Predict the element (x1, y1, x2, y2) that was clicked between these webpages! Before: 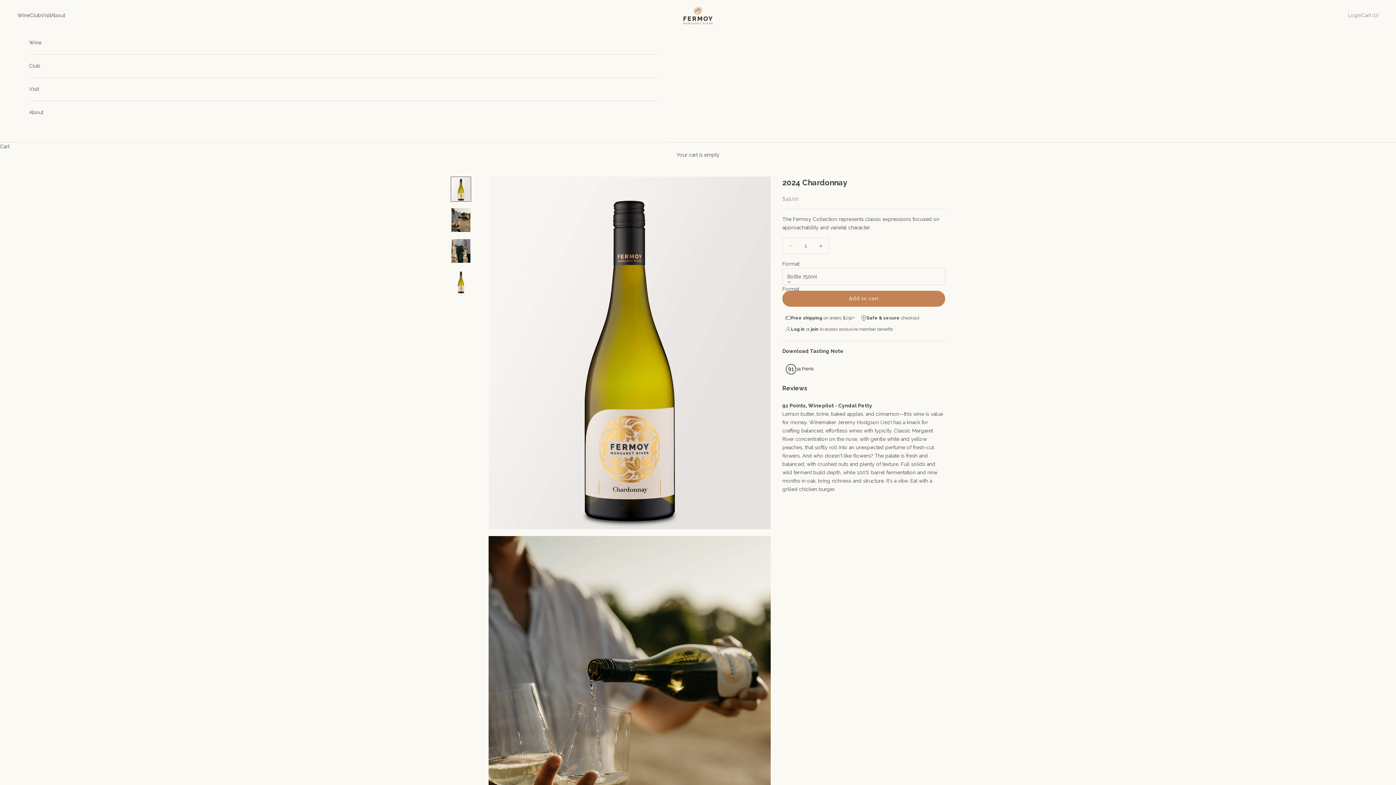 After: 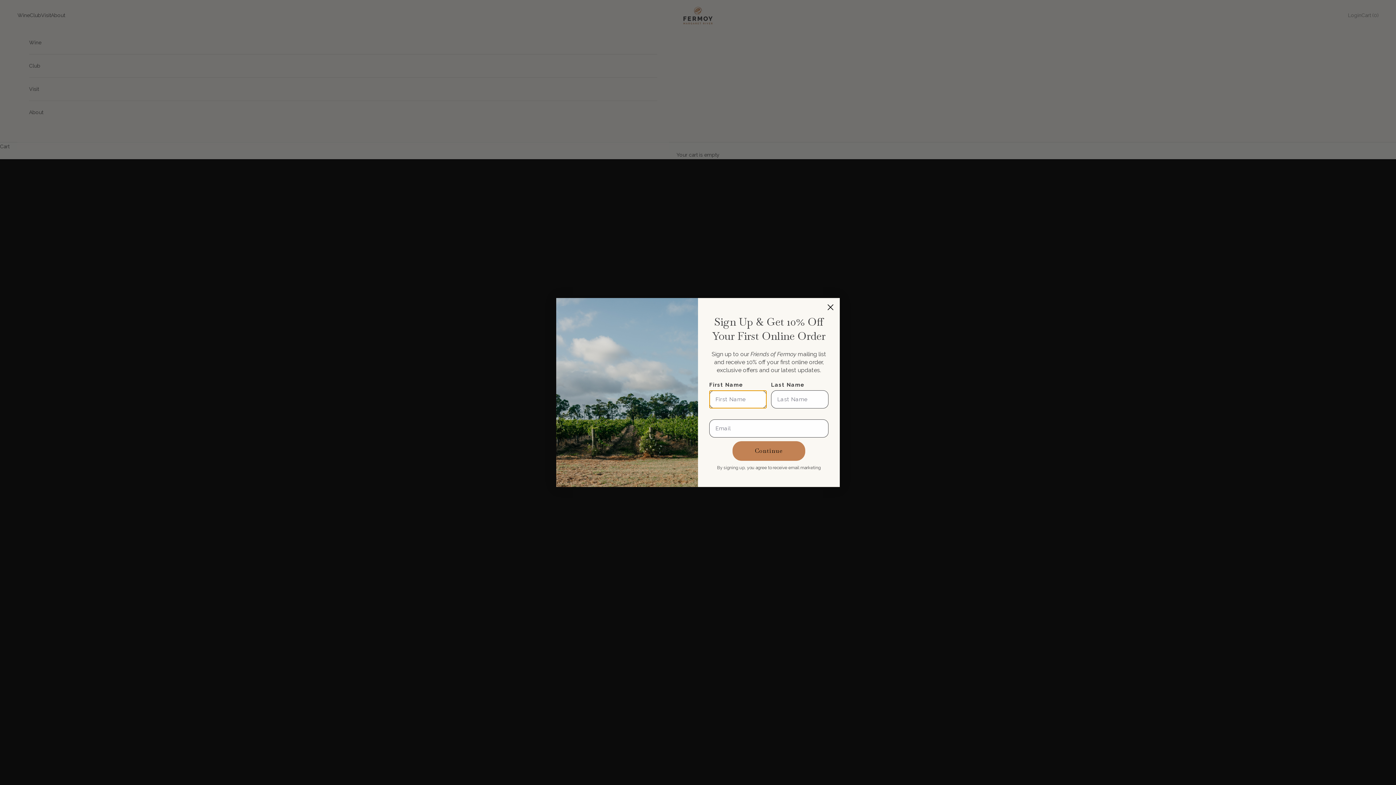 Action: label: Fermoy Estate bbox: (683, 6, 712, 24)